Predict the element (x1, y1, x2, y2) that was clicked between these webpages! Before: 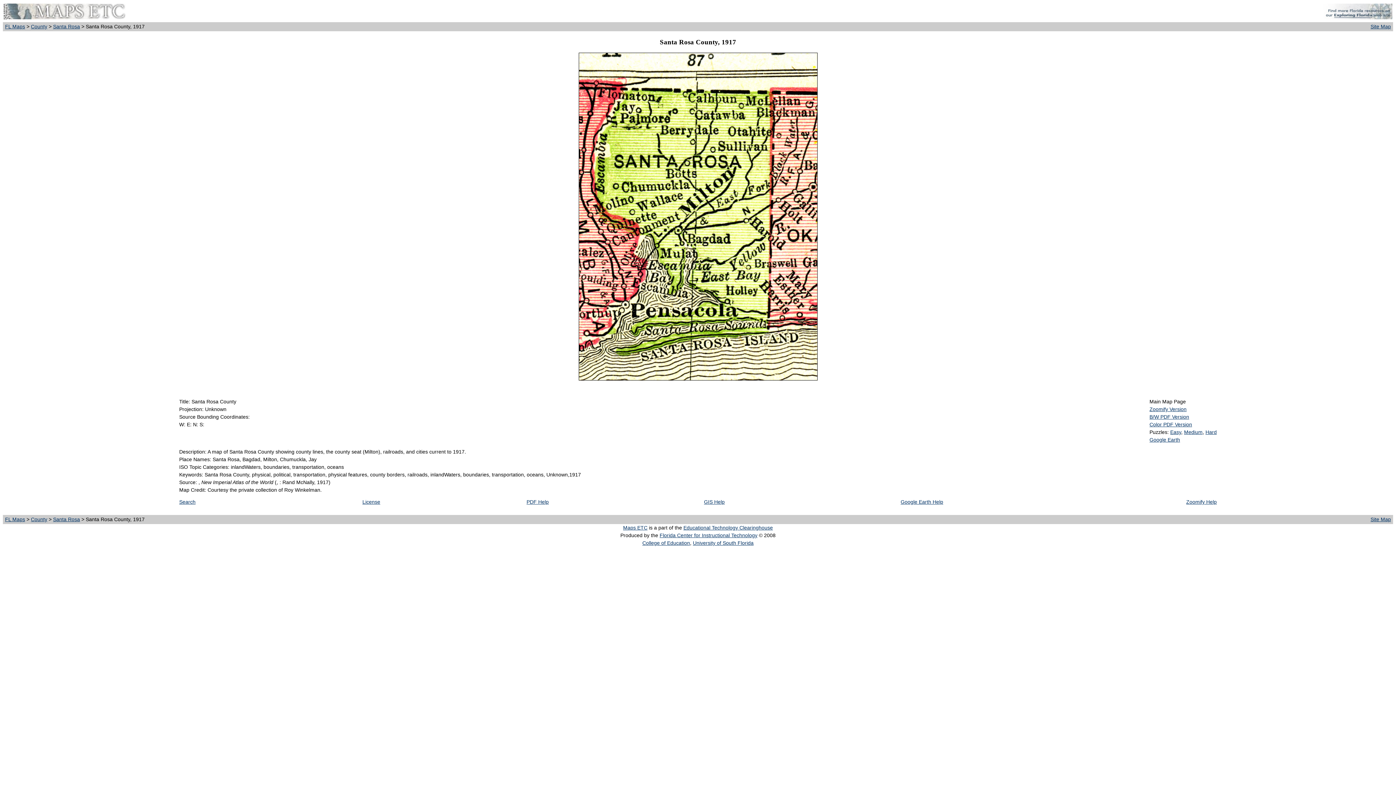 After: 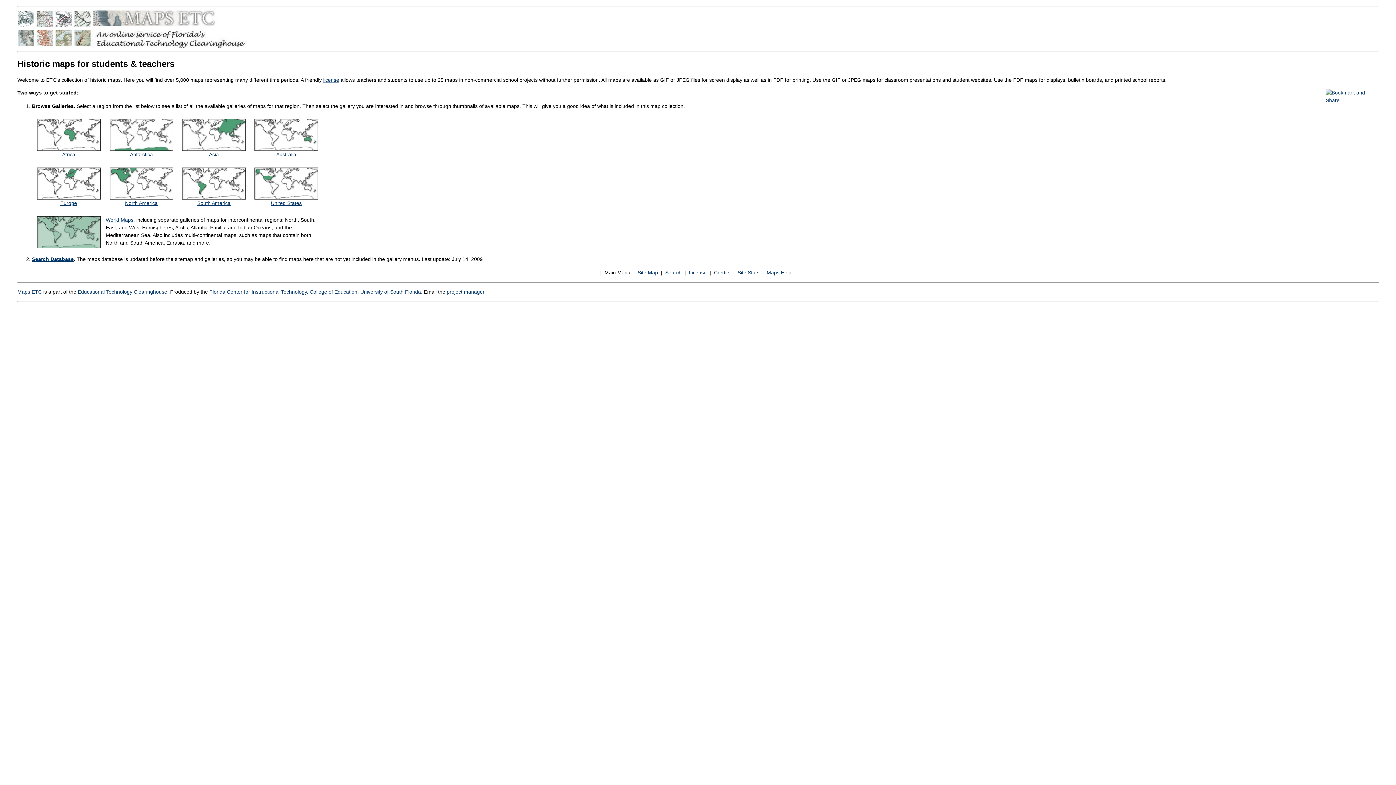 Action: bbox: (623, 525, 647, 531) label: Maps ETC